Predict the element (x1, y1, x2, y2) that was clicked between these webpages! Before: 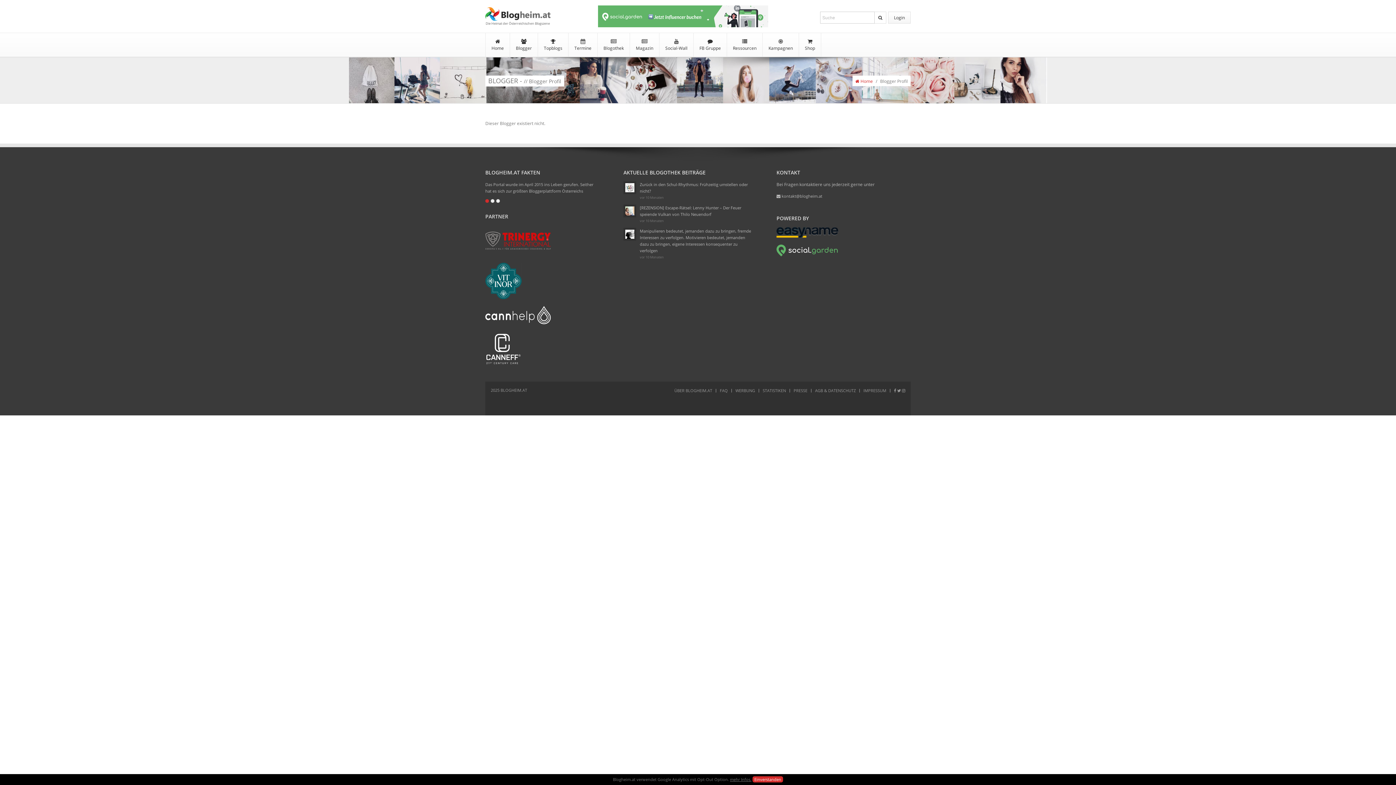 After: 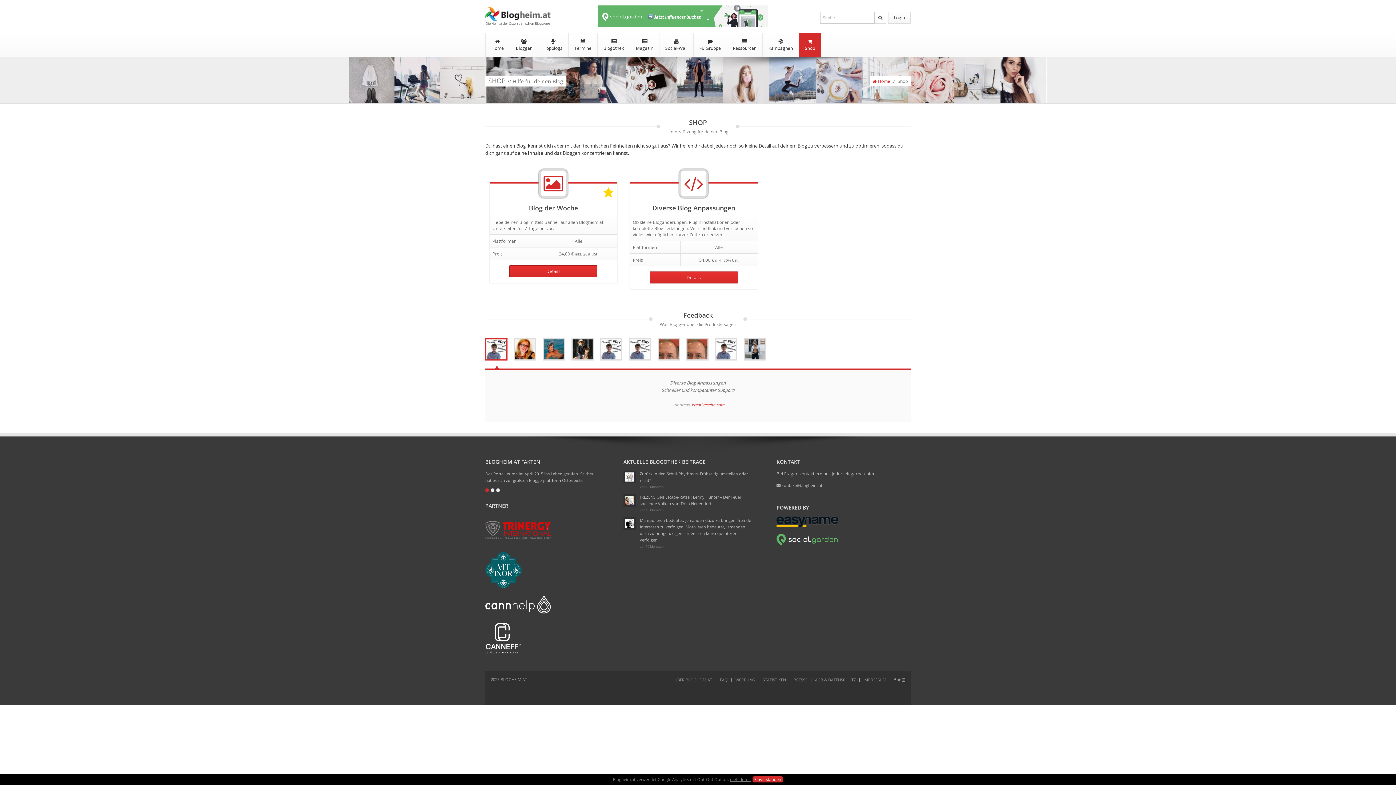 Action: bbox: (799, 33, 821, 57) label: Shop